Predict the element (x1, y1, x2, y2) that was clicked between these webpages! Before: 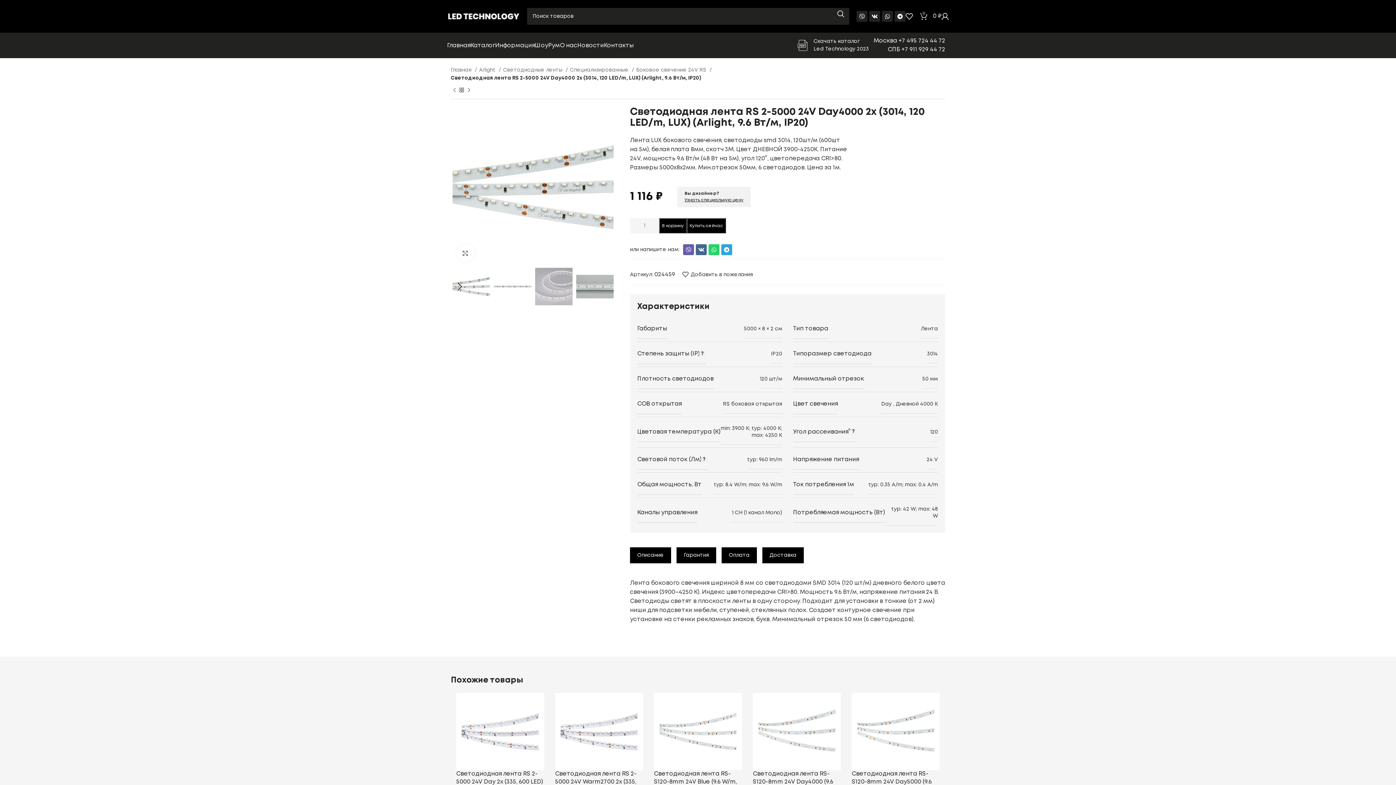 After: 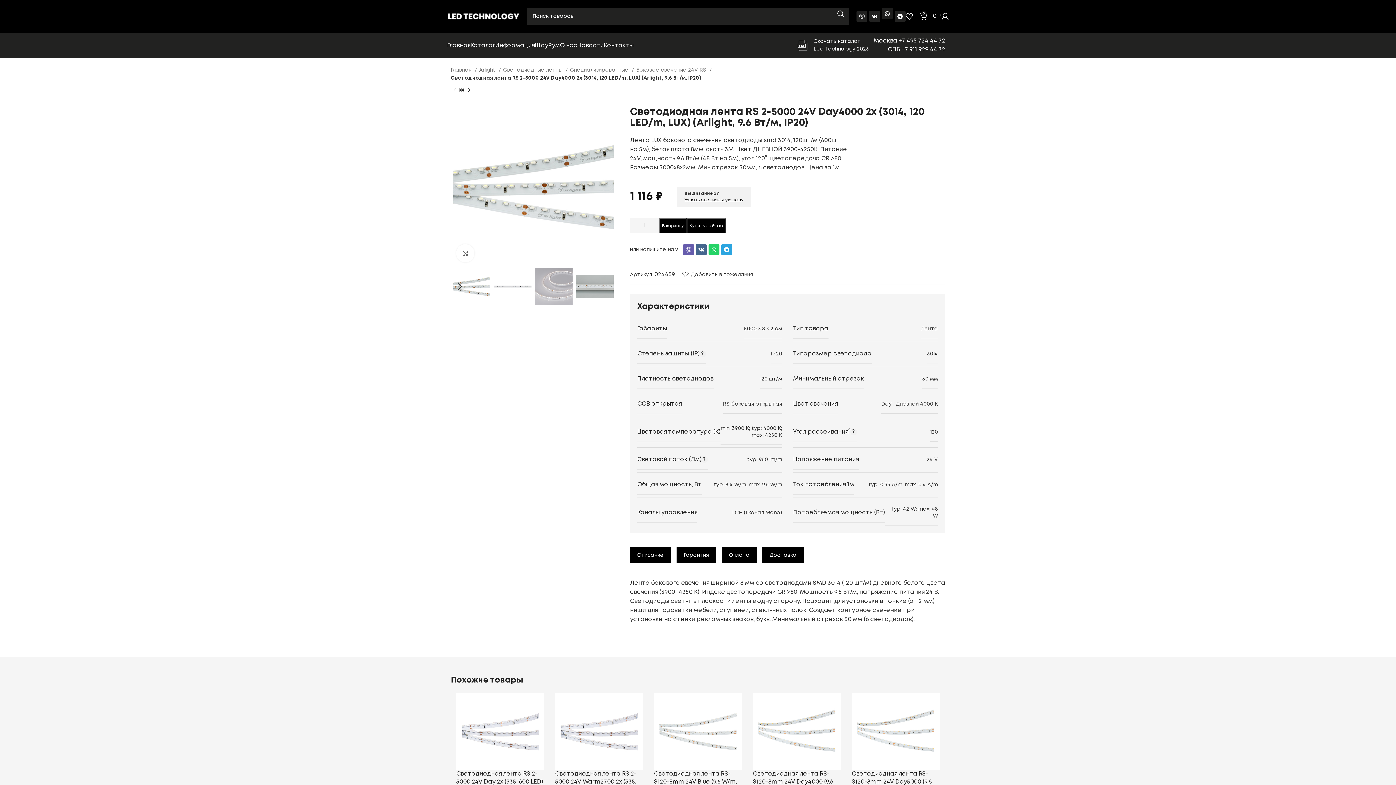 Action: label: Whatsapp bbox: (882, 10, 893, 21)